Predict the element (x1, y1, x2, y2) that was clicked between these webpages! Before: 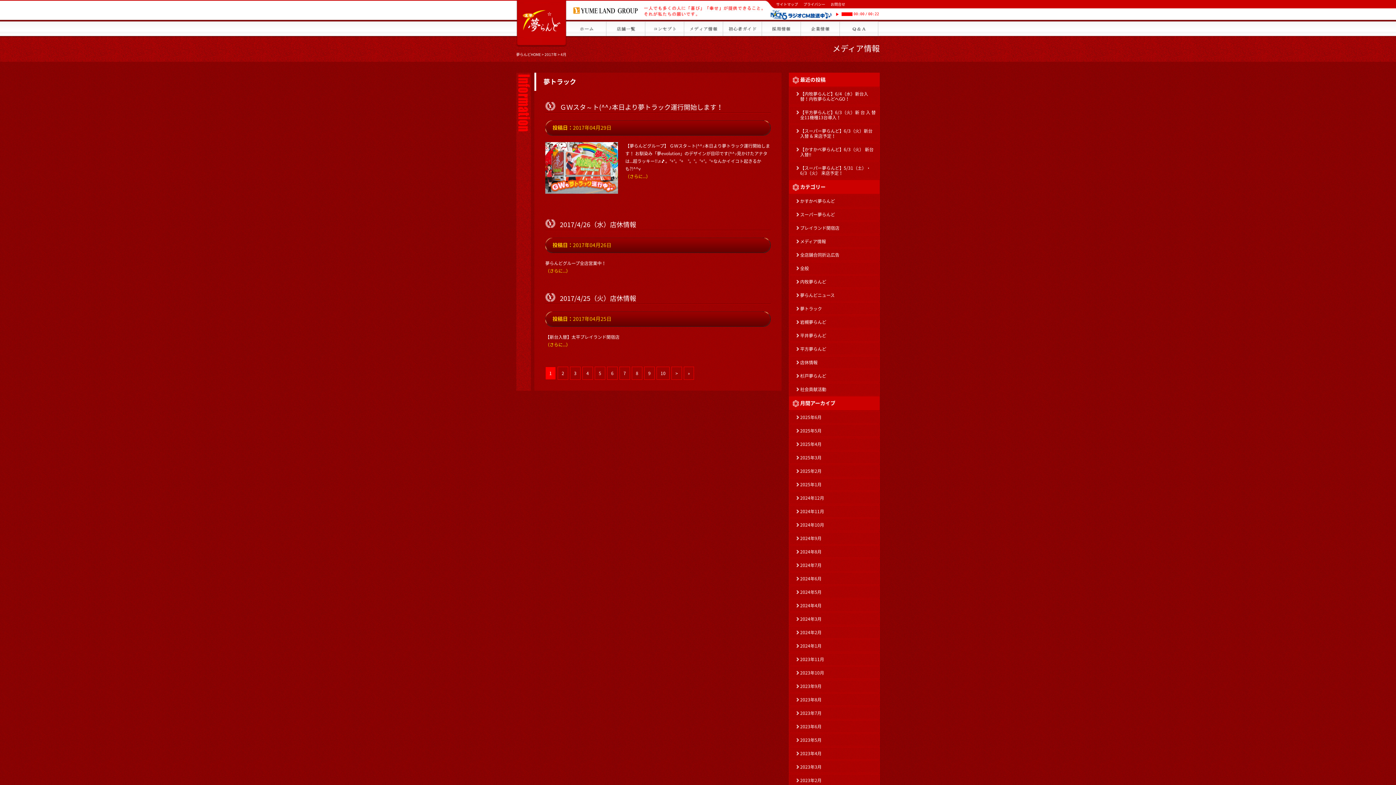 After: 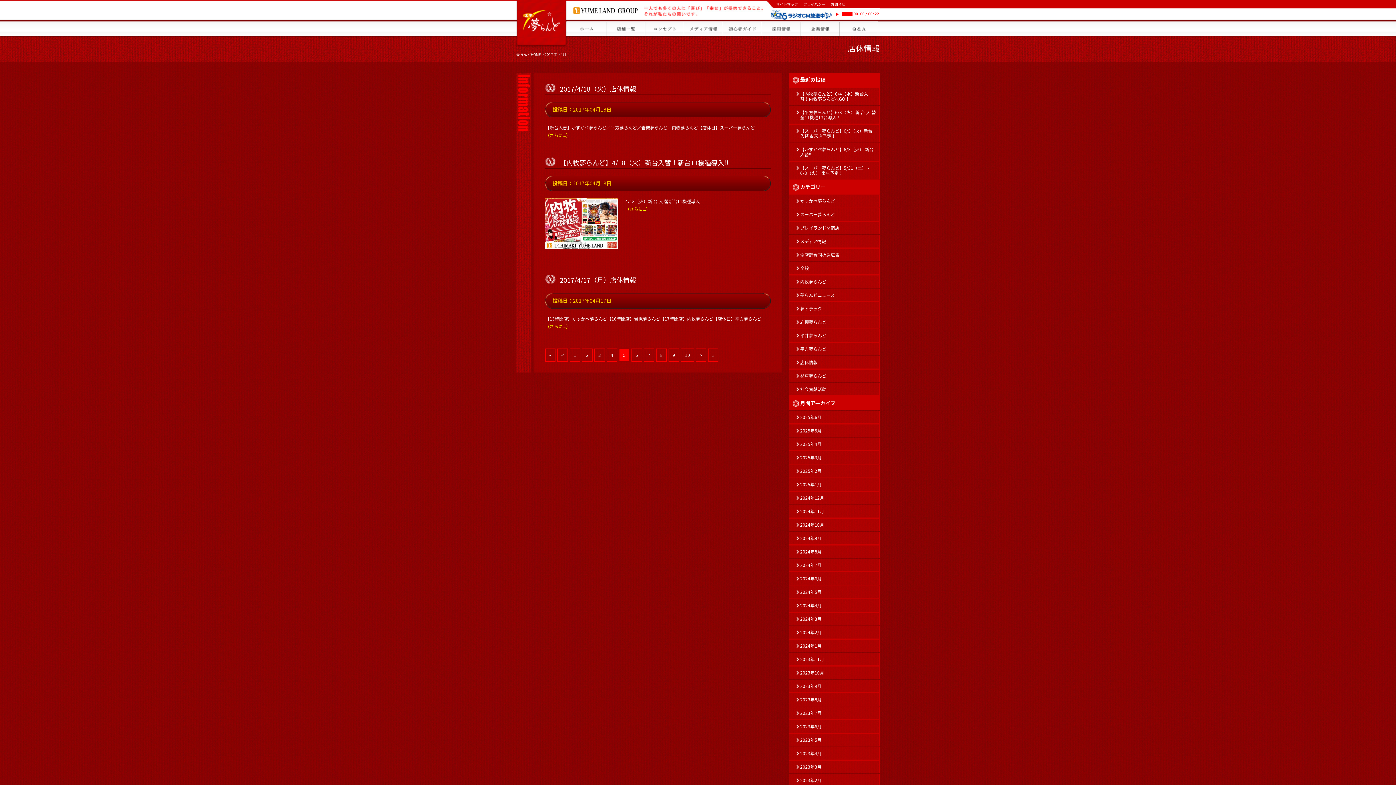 Action: label: 5 bbox: (594, 366, 605, 380)